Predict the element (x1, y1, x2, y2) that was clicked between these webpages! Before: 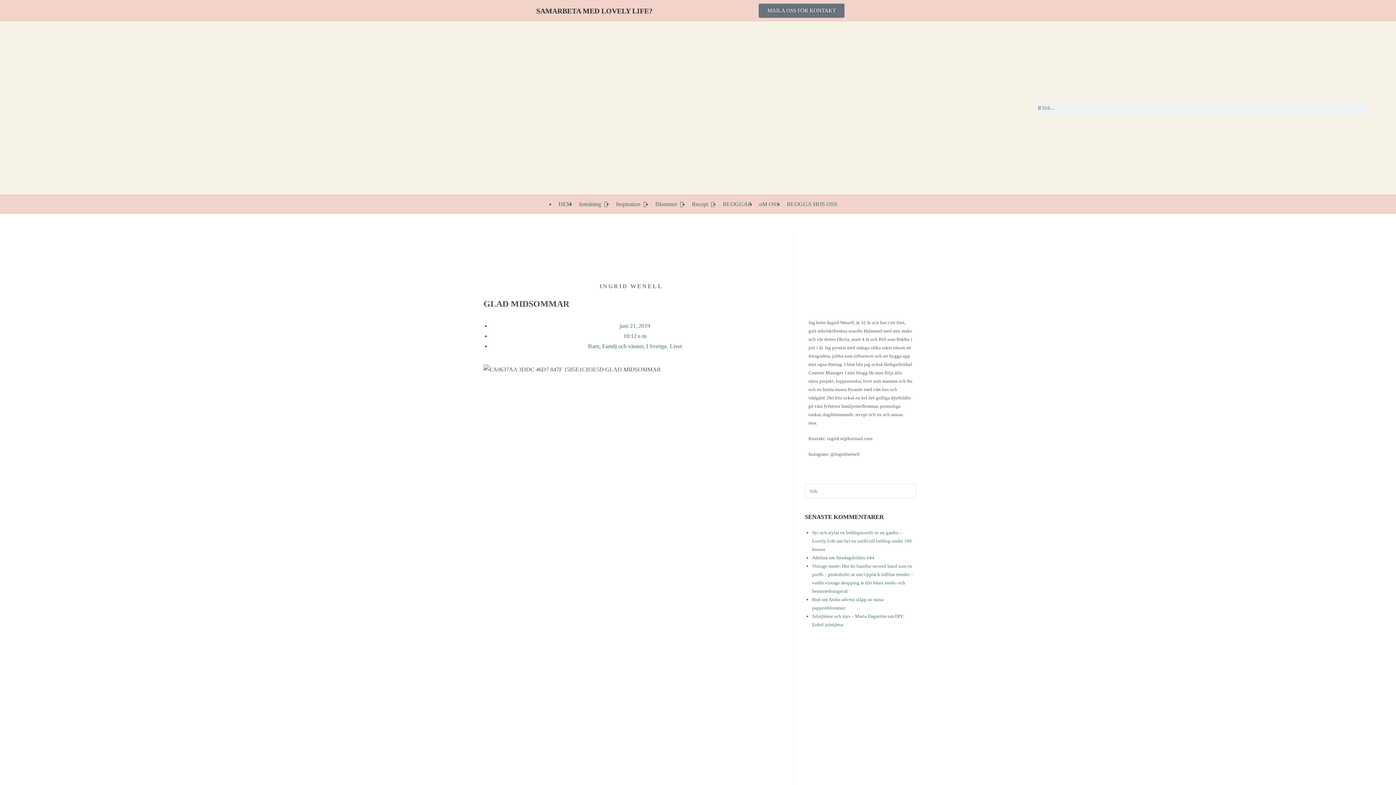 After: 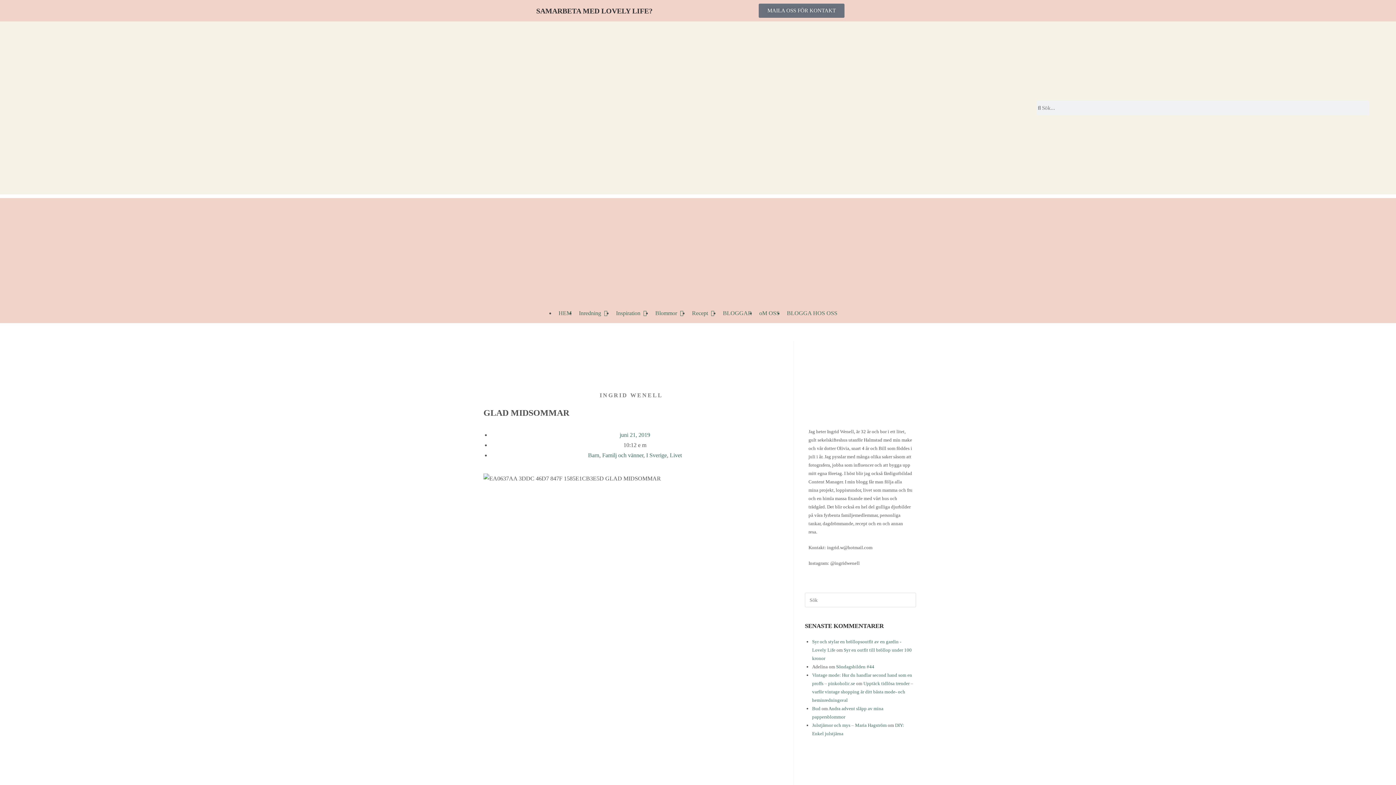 Action: label: MAILA OSS FÖR KONTAKT bbox: (758, 3, 844, 17)